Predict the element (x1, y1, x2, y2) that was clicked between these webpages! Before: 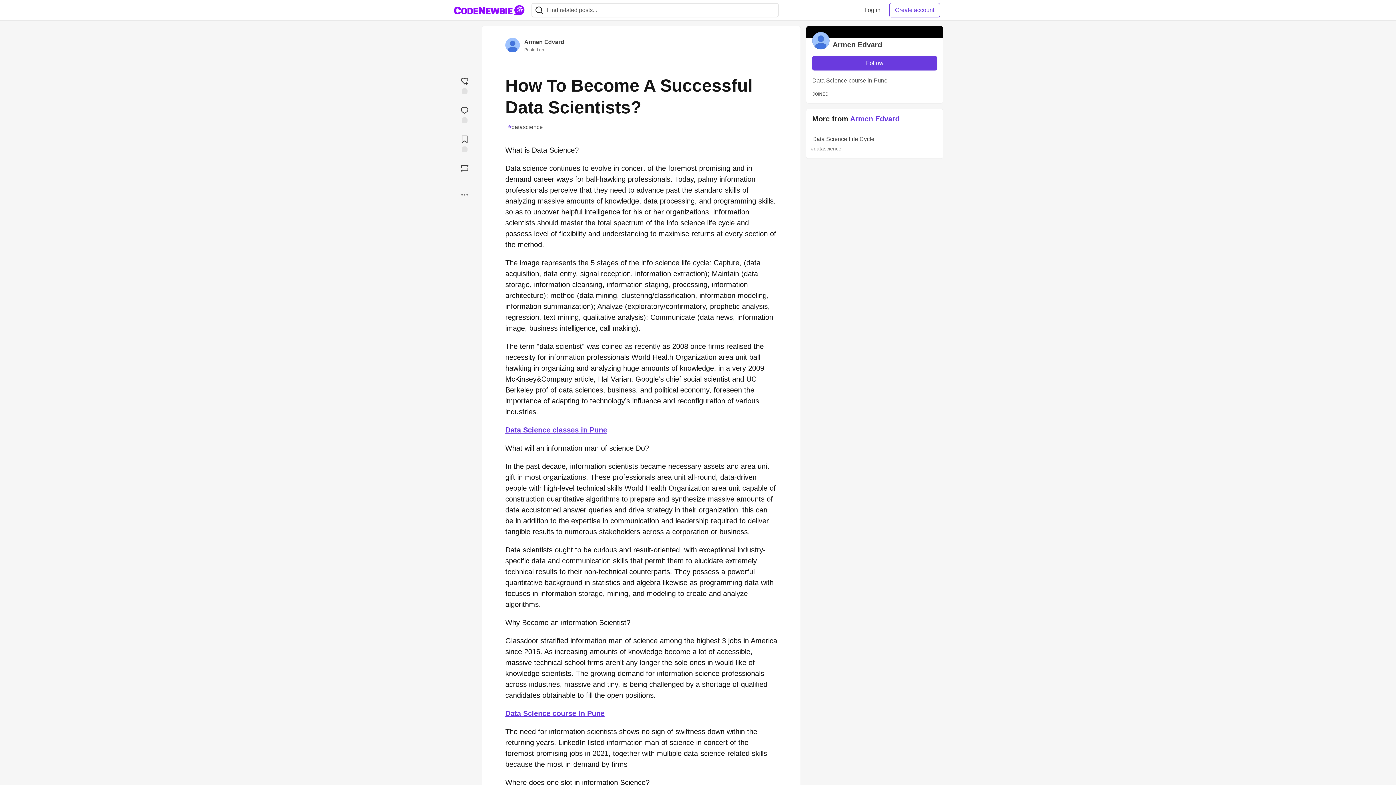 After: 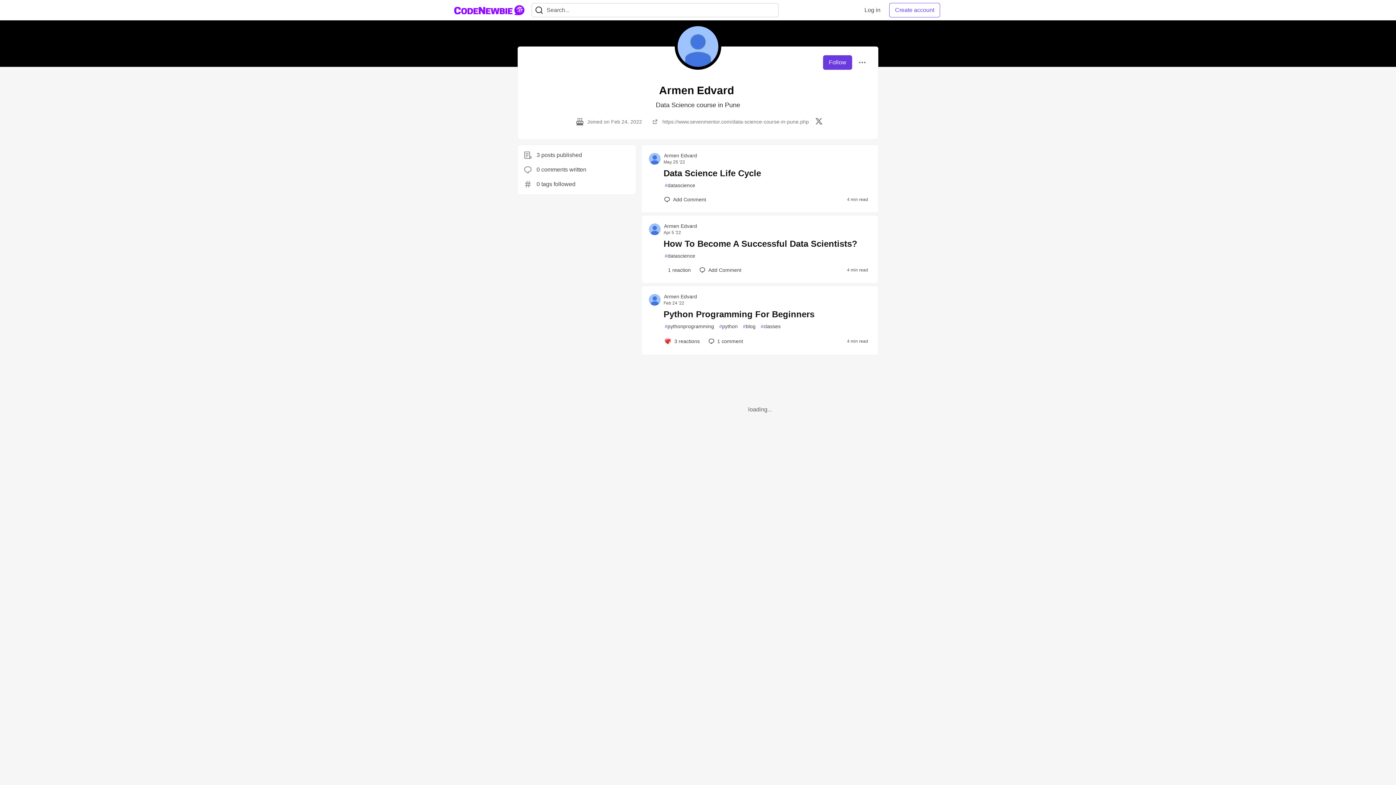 Action: bbox: (505, 41, 520, 47)